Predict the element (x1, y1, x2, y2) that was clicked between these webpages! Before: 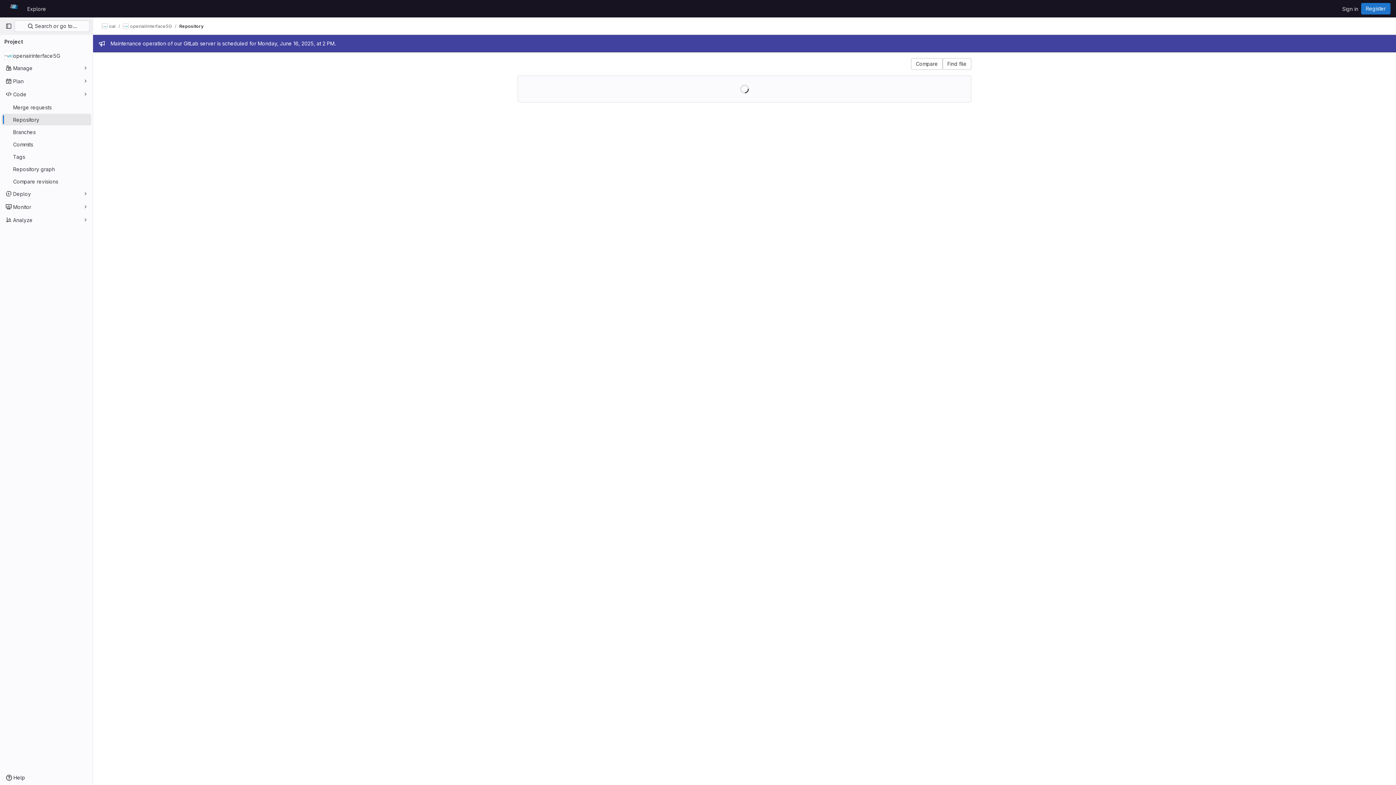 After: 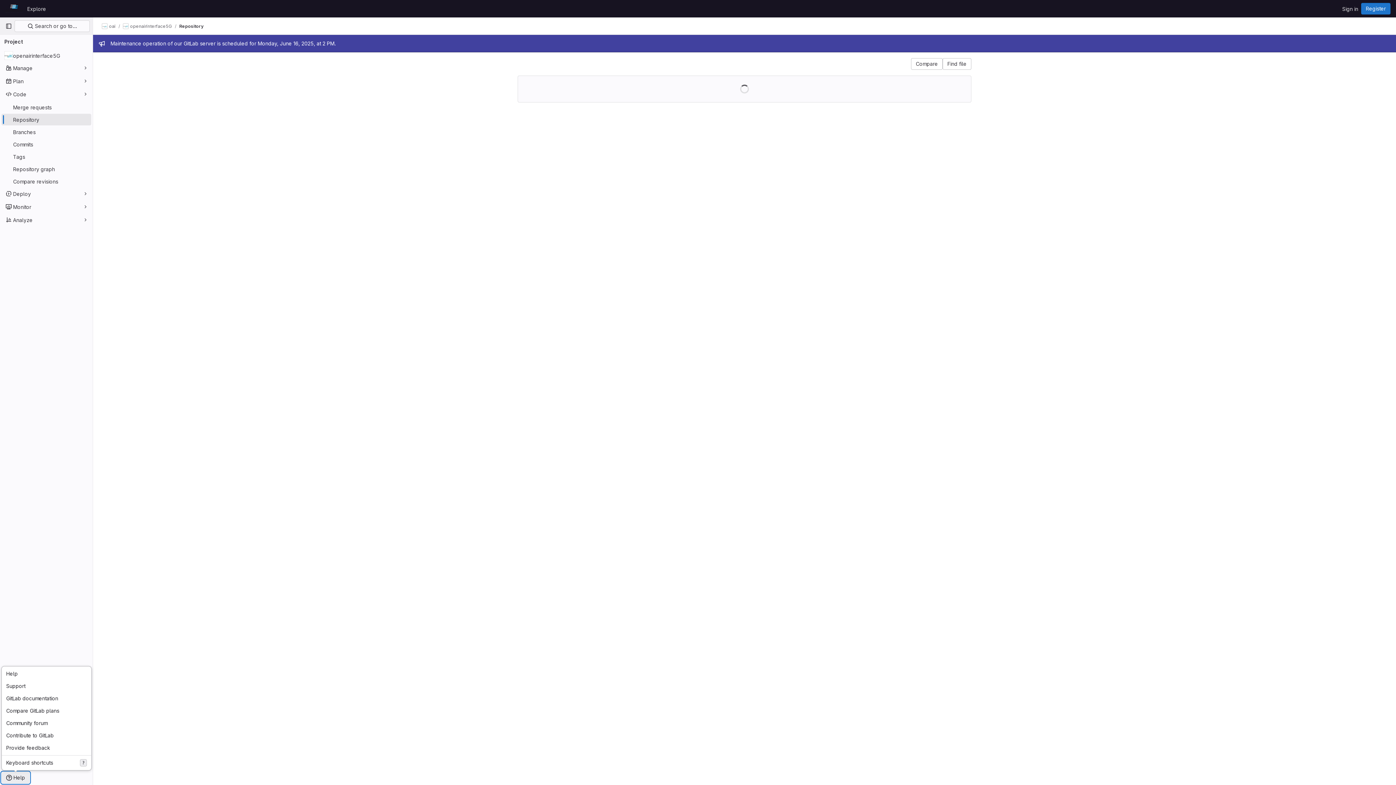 Action: label: Help bbox: (1, 772, 29, 784)